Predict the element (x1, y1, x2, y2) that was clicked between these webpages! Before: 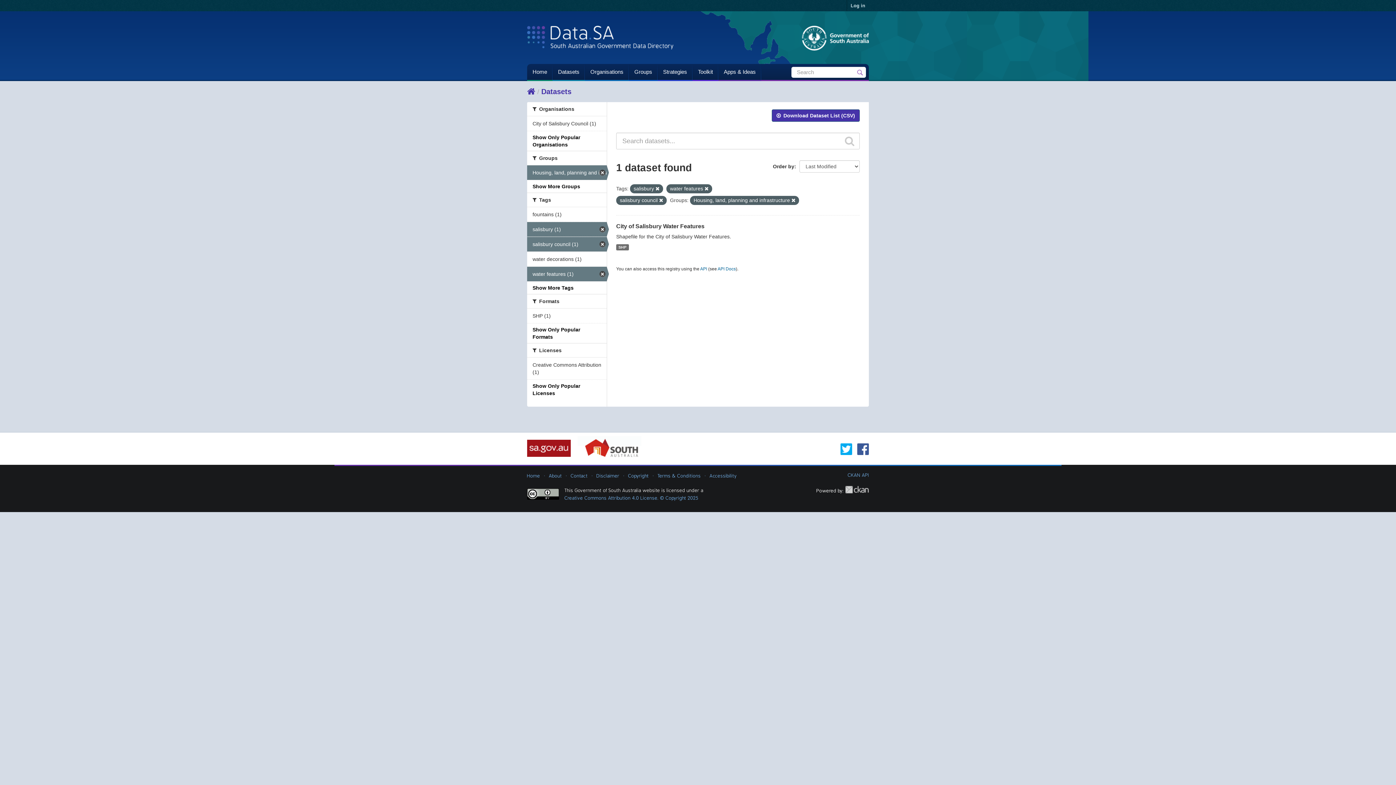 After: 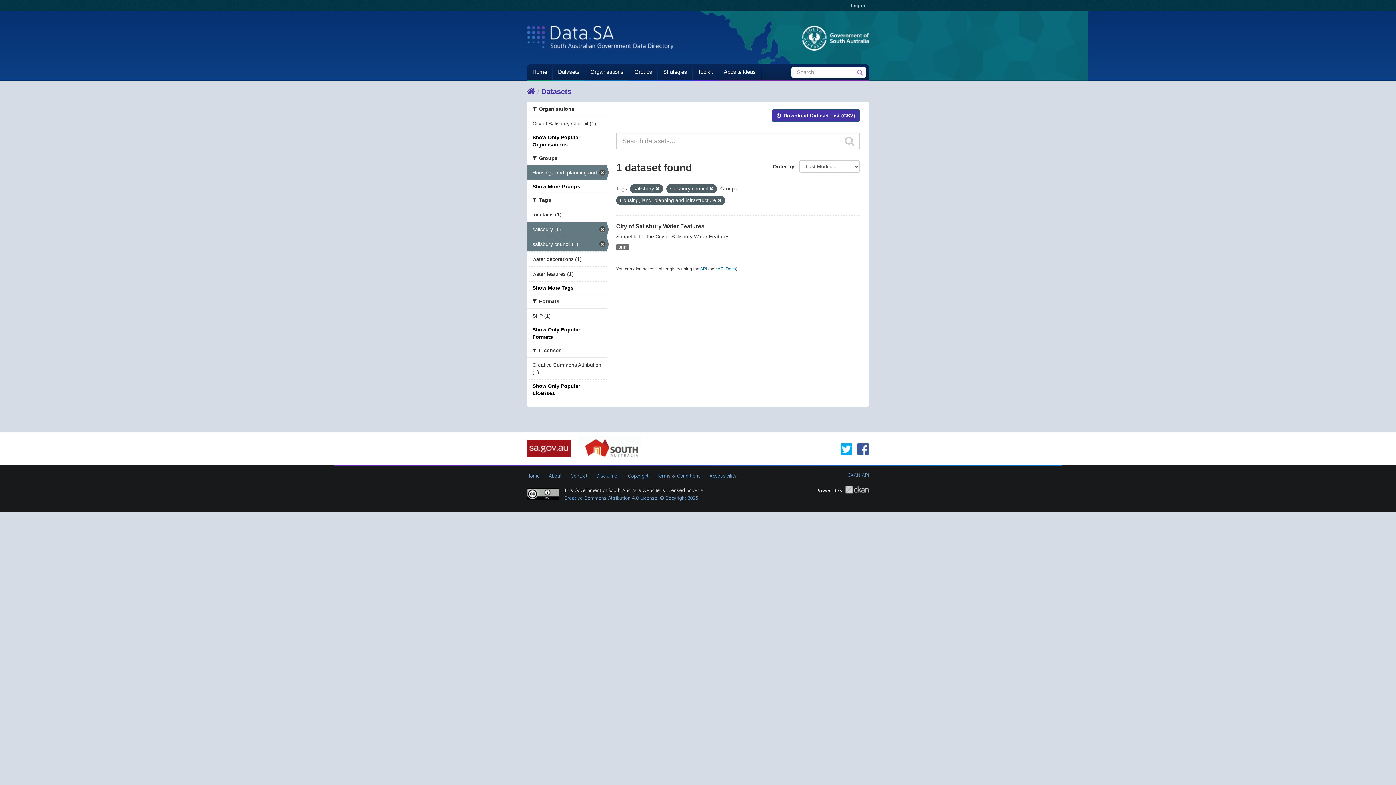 Action: bbox: (704, 186, 708, 191)